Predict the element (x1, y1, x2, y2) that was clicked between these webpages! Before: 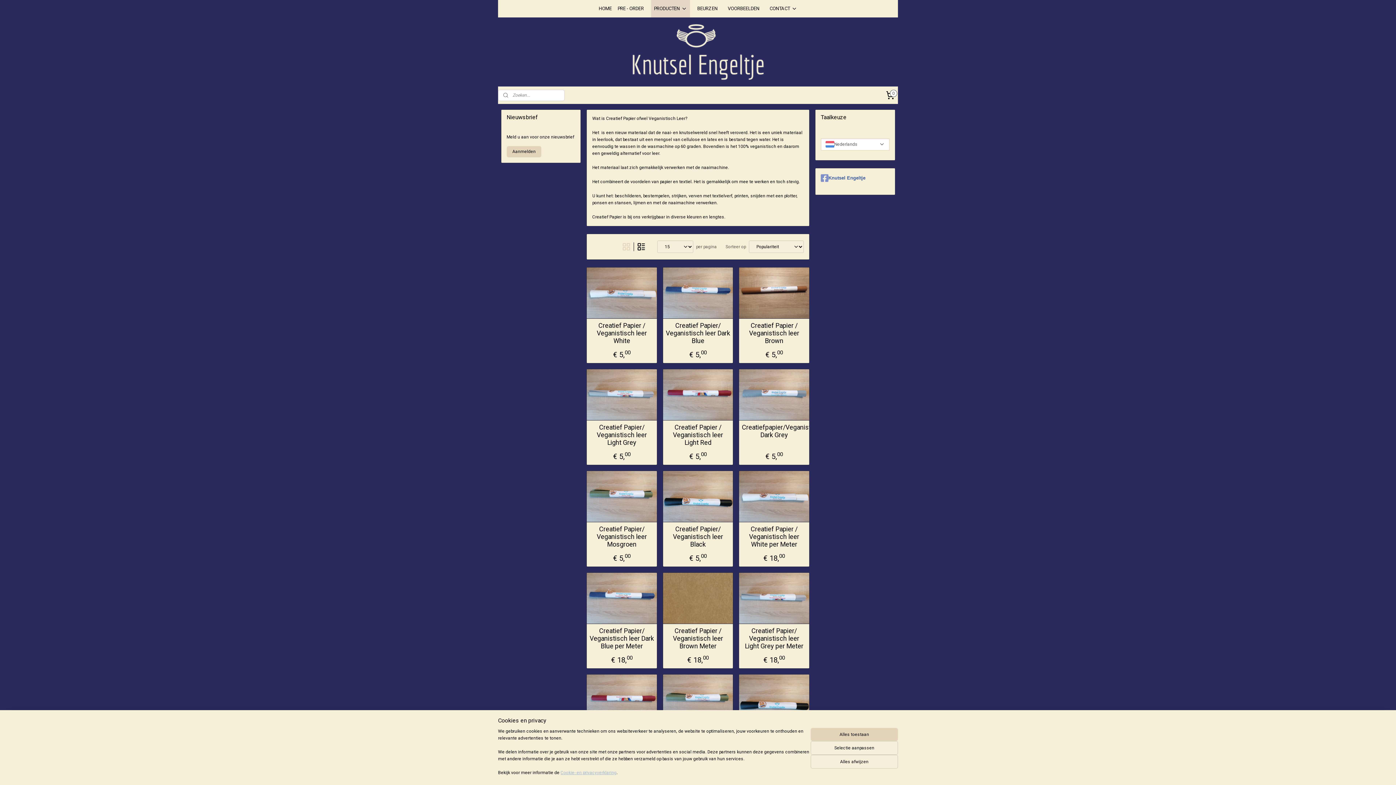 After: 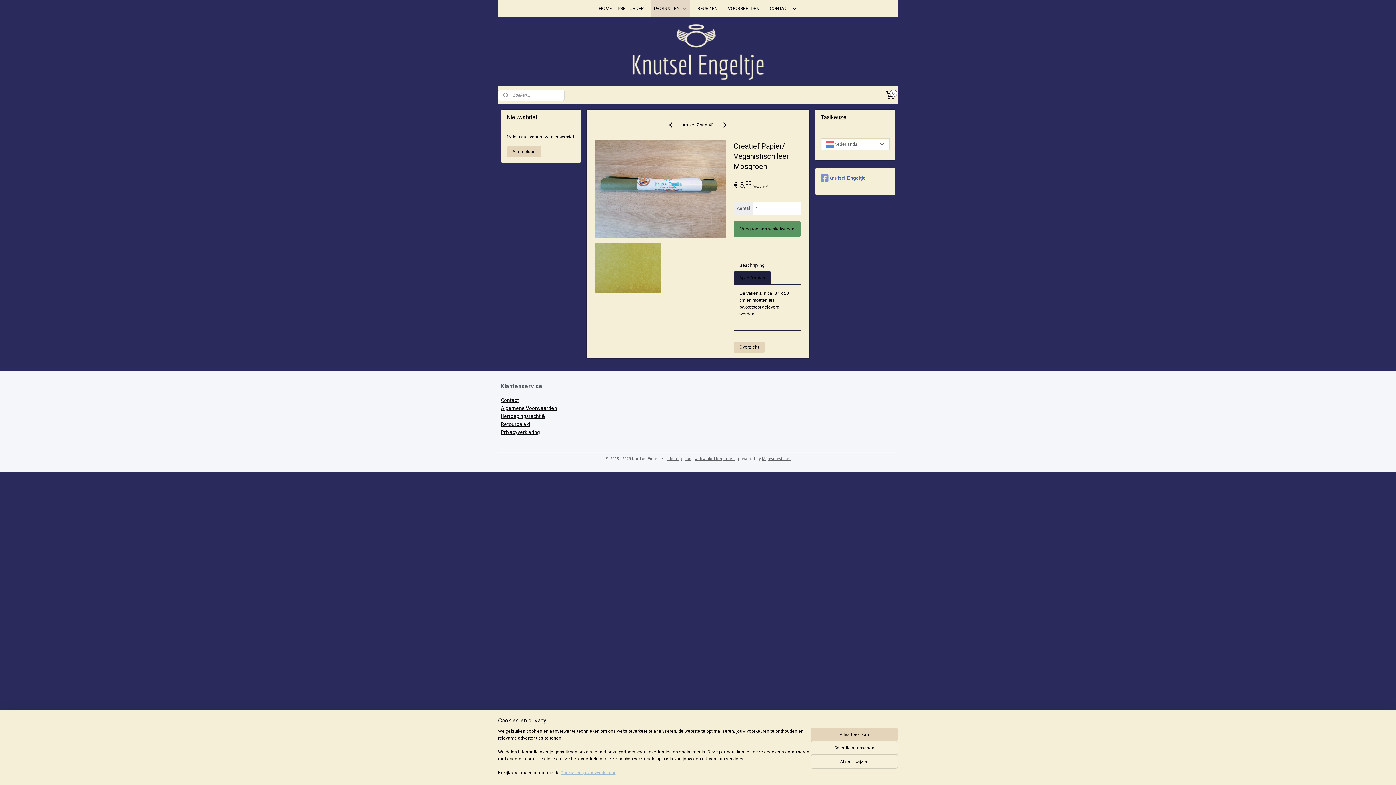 Action: label: Creatief Papier/ Veganistisch leer Mosgroen bbox: (589, 525, 654, 548)